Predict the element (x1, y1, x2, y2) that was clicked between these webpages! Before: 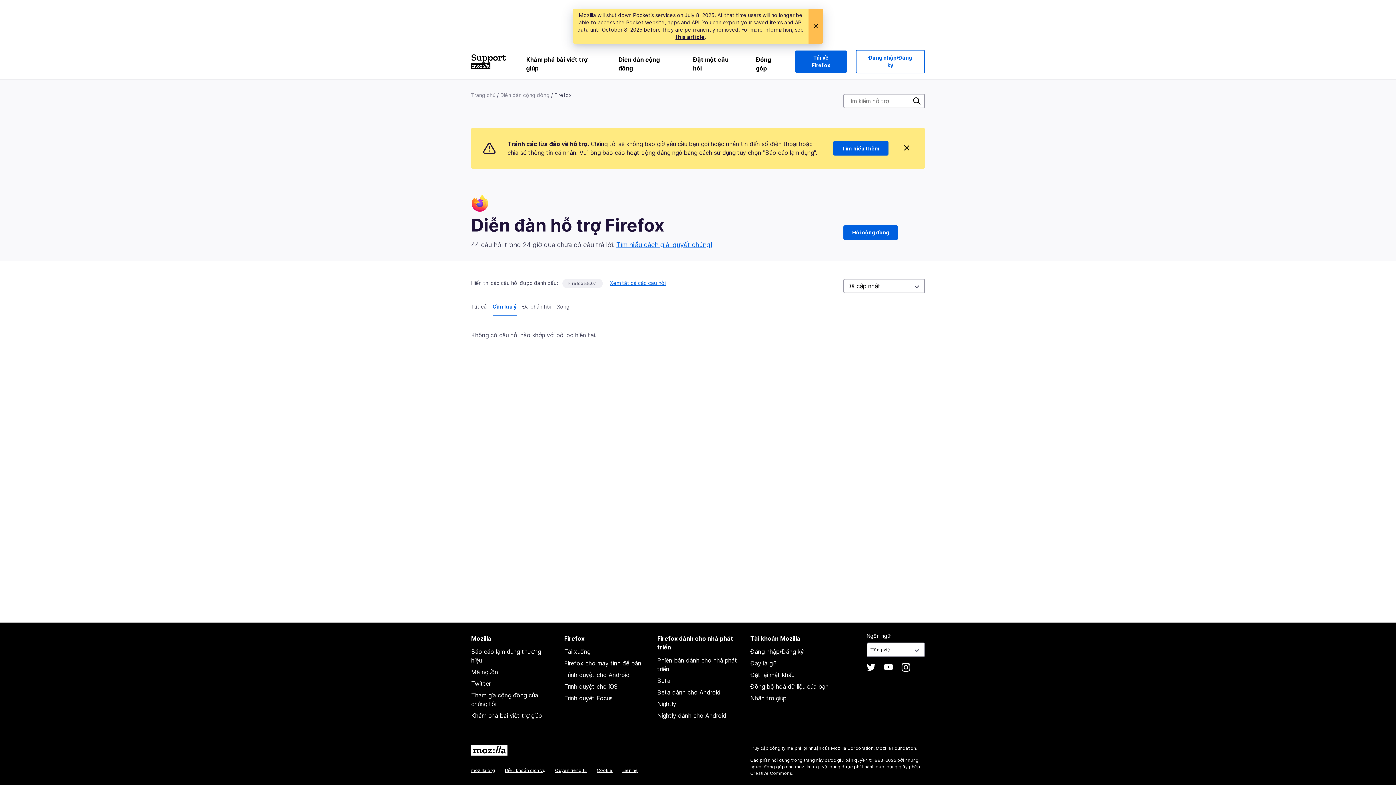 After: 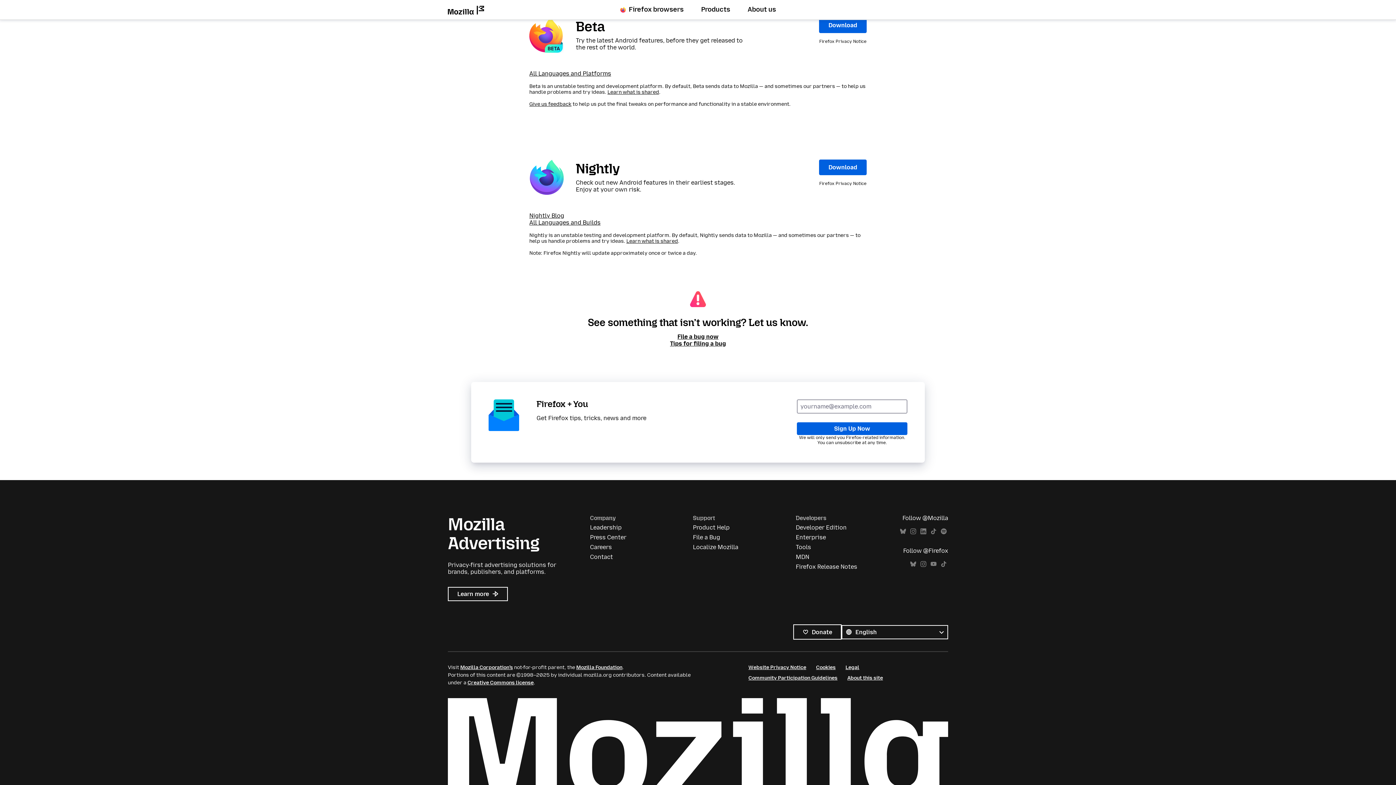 Action: label: Beta dành cho Android bbox: (657, 689, 720, 696)